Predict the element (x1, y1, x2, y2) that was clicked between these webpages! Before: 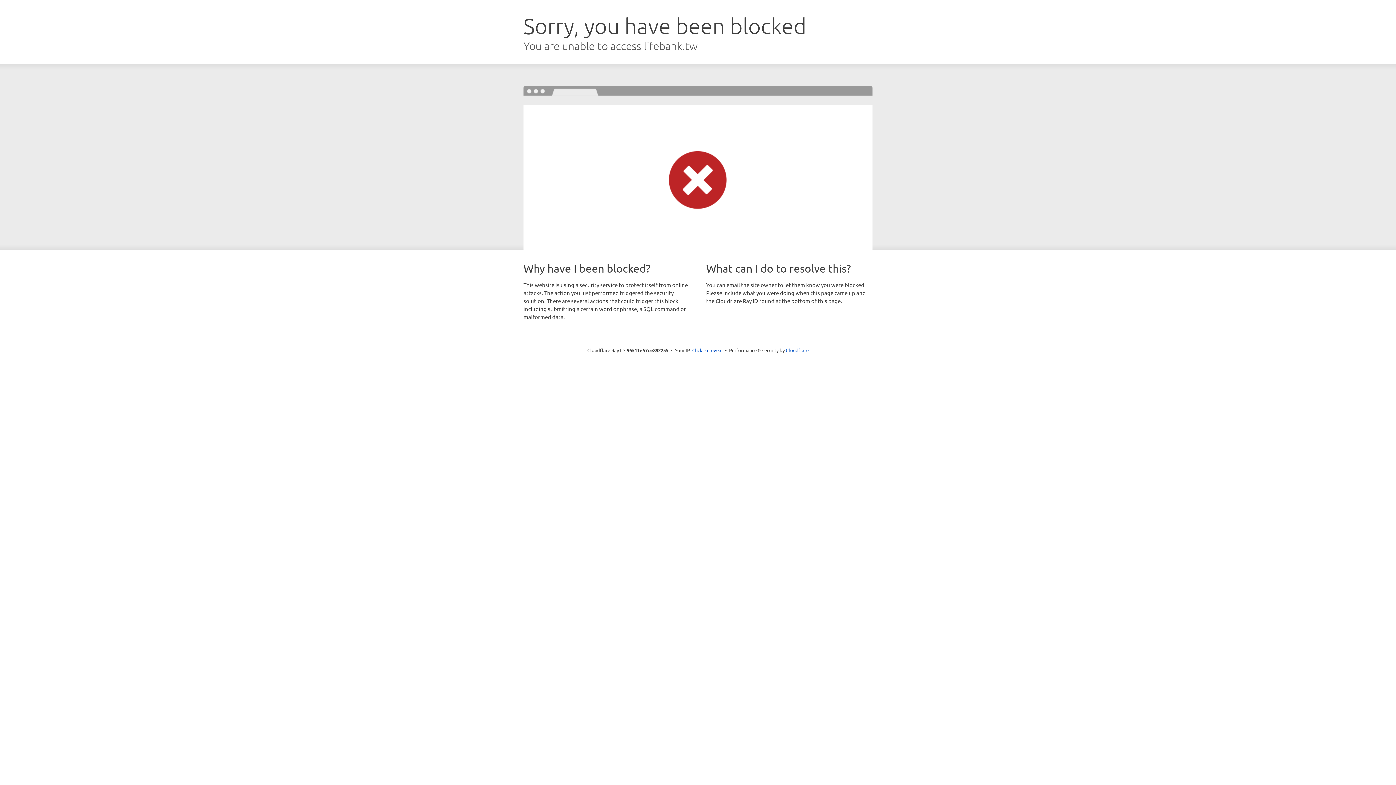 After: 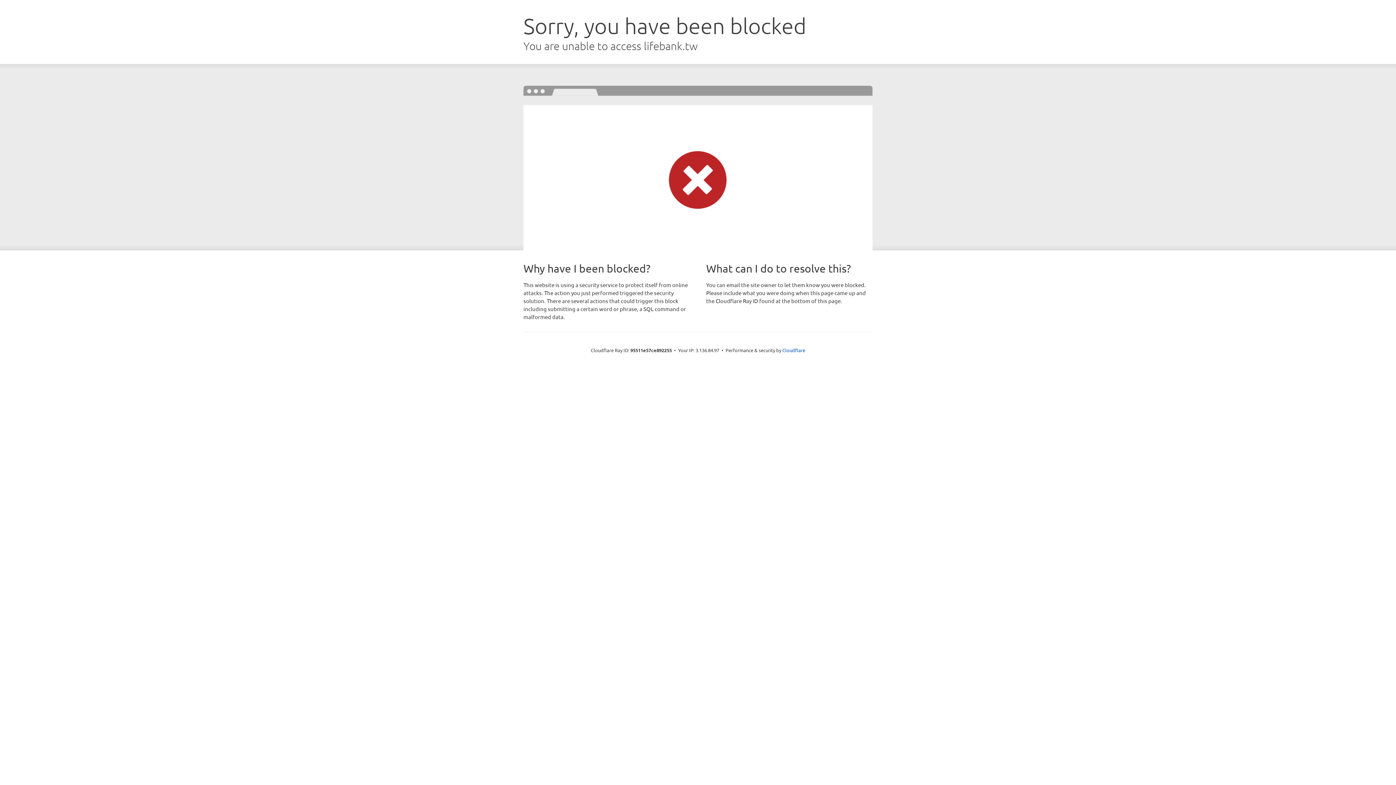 Action: bbox: (692, 346, 722, 353) label: Click to reveal